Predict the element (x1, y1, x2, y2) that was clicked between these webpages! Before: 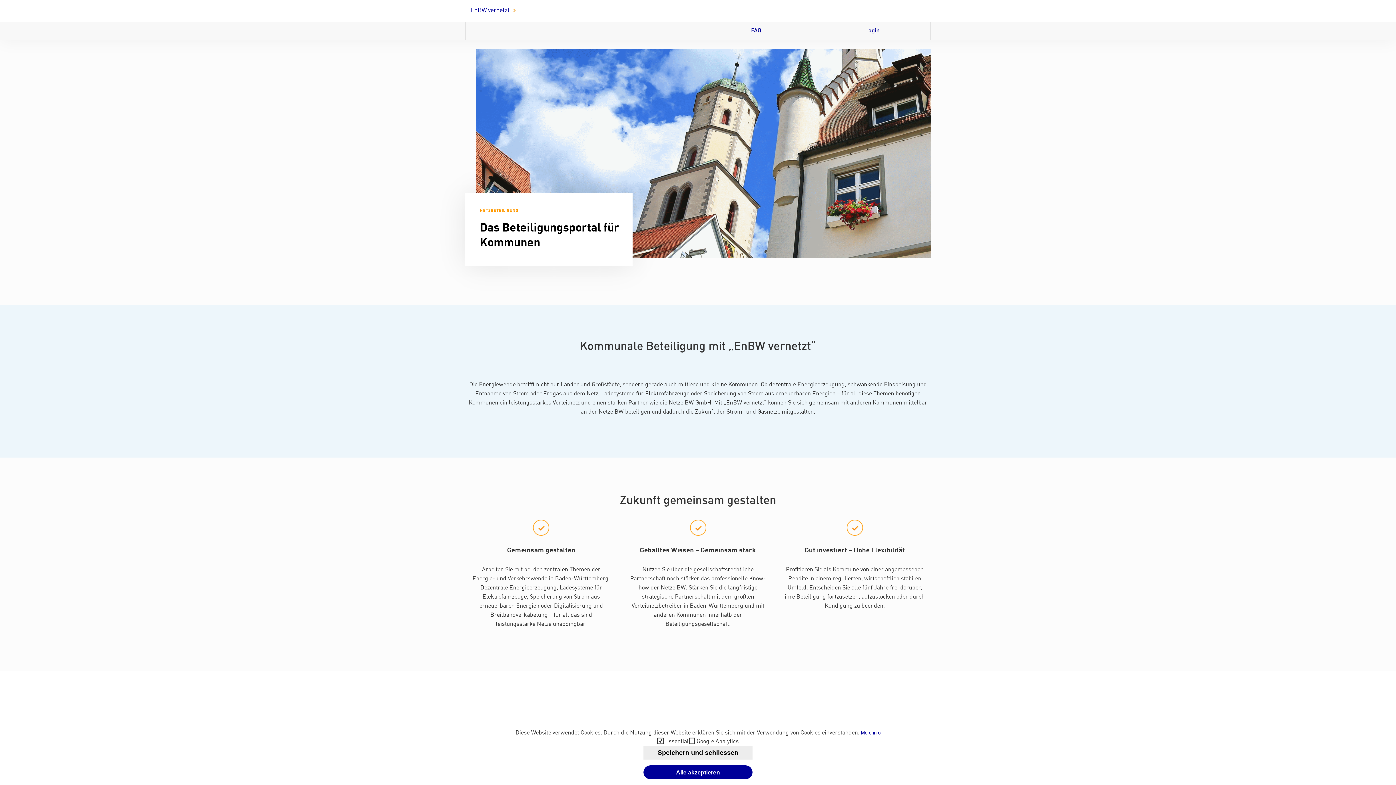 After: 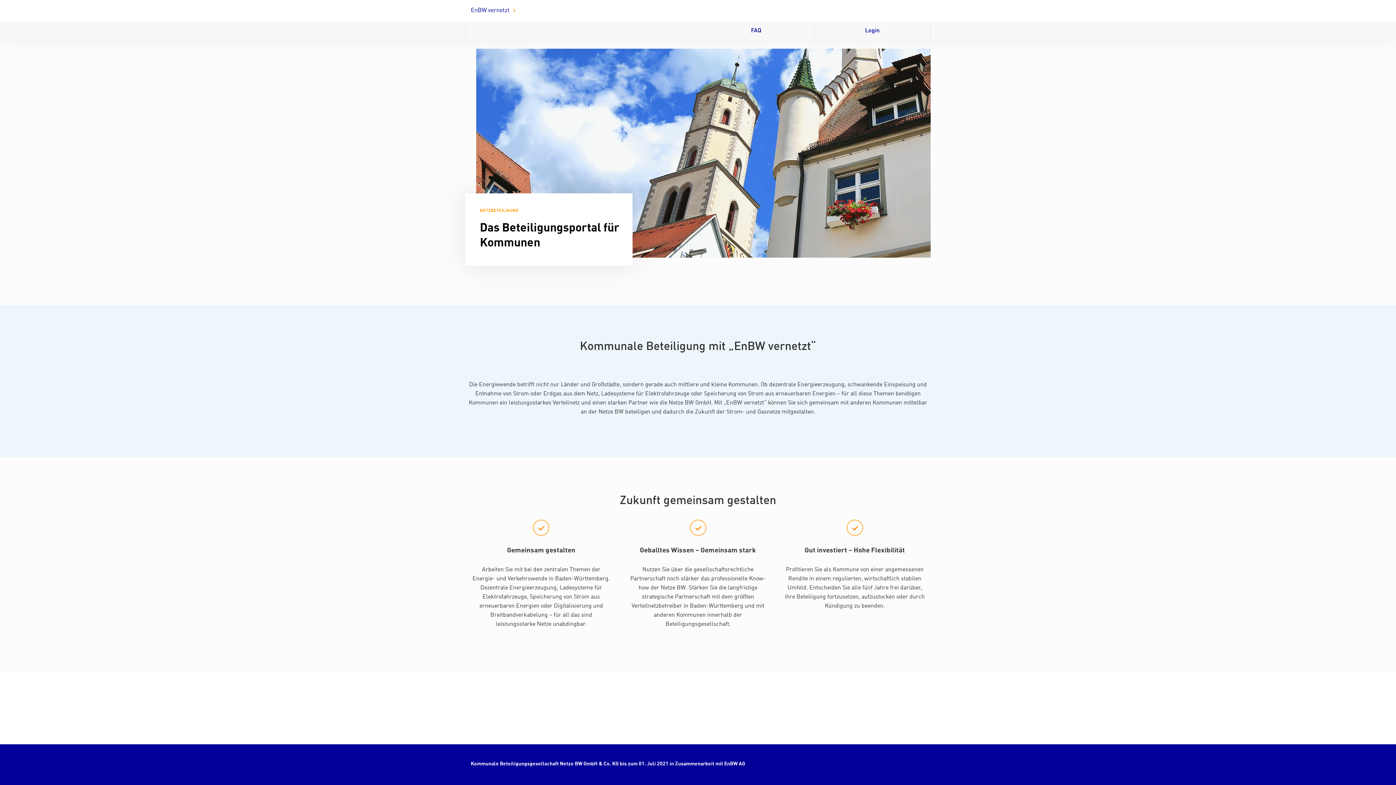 Action: label: Speichern und schliessen bbox: (643, 746, 752, 760)